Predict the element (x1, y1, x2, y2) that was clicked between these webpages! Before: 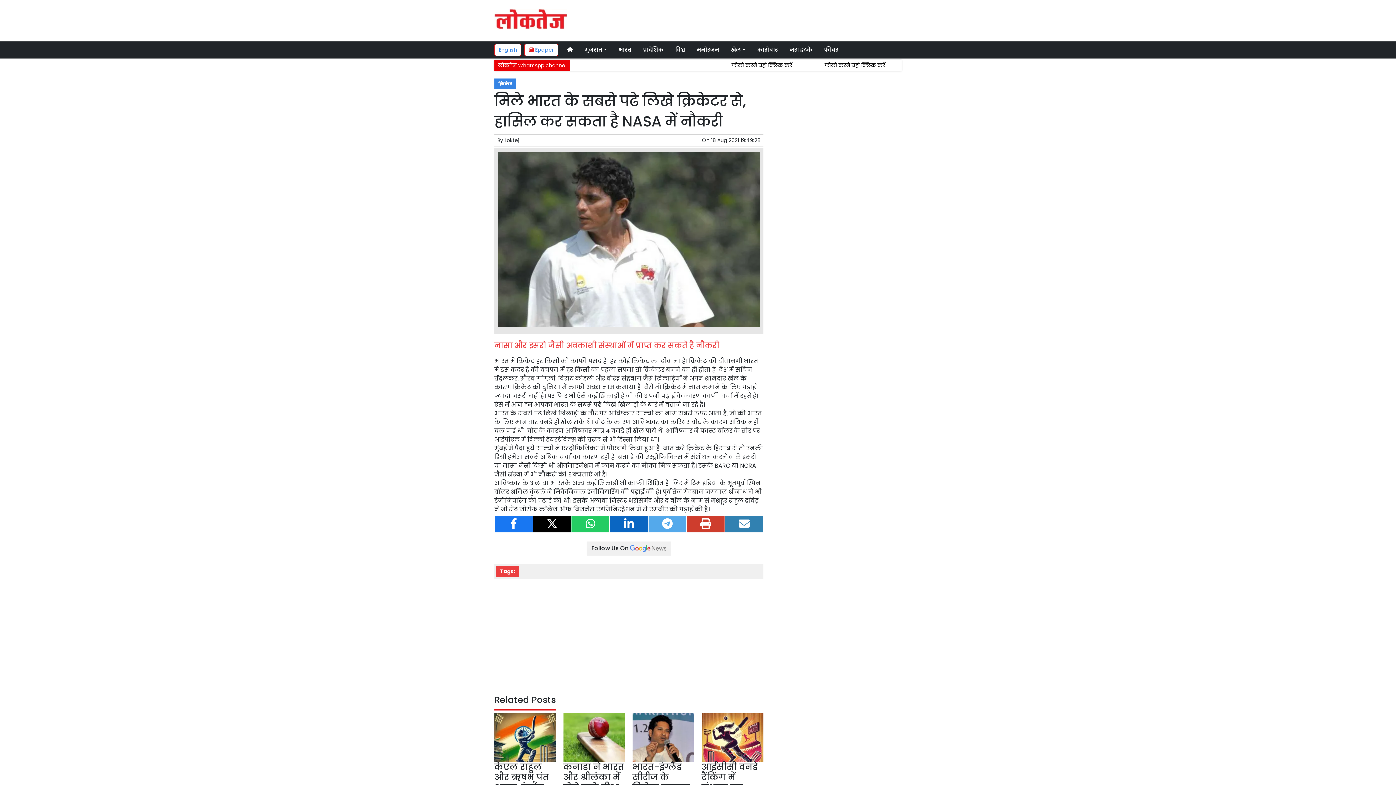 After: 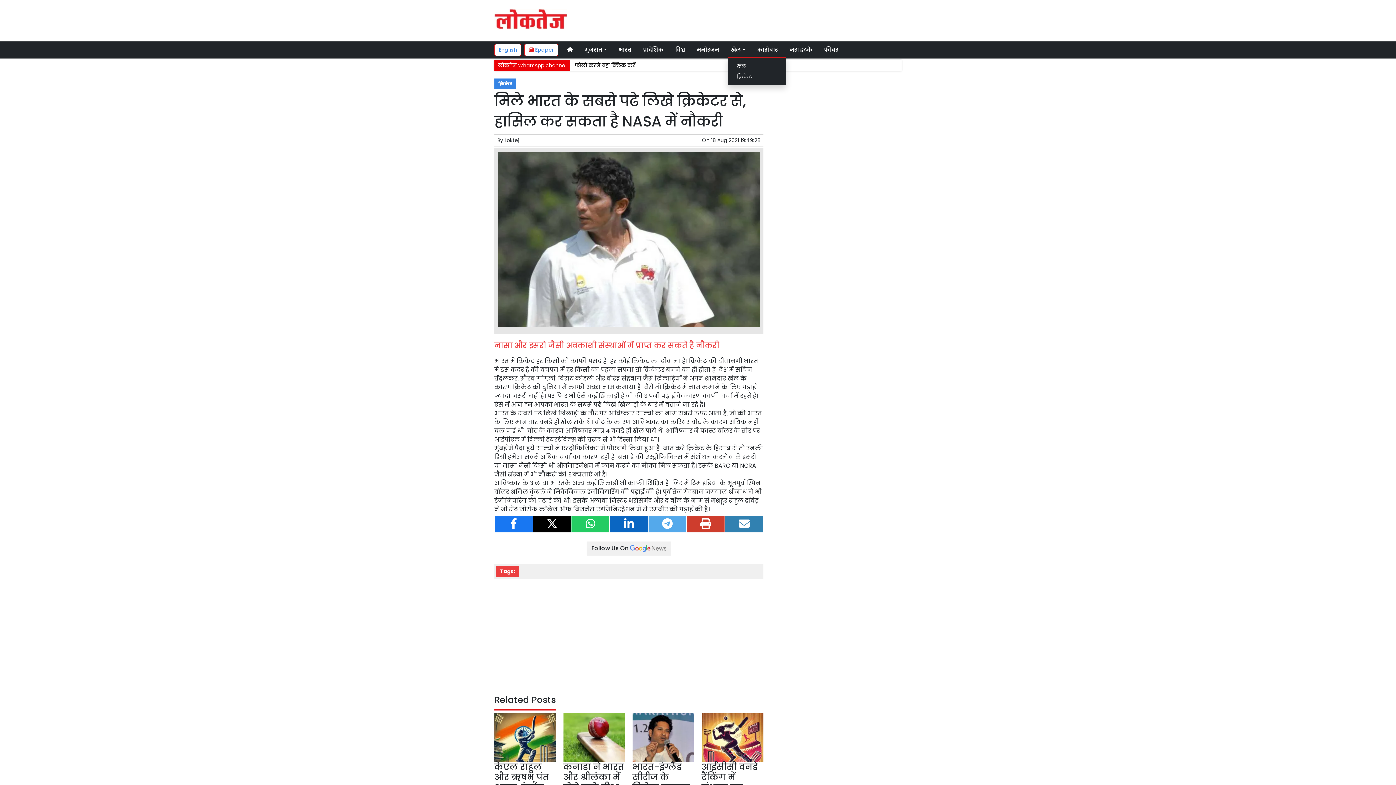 Action: bbox: (728, 43, 748, 56) label: खेल